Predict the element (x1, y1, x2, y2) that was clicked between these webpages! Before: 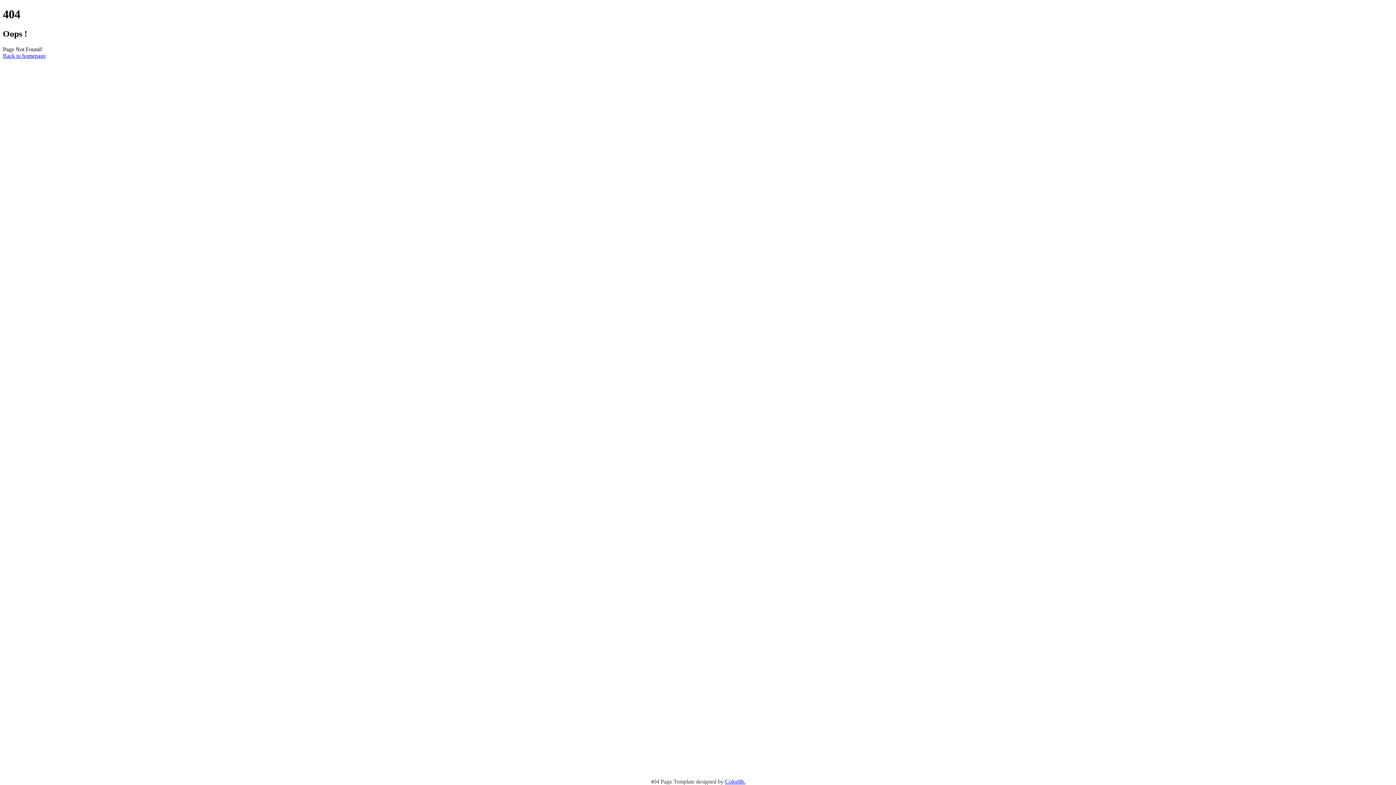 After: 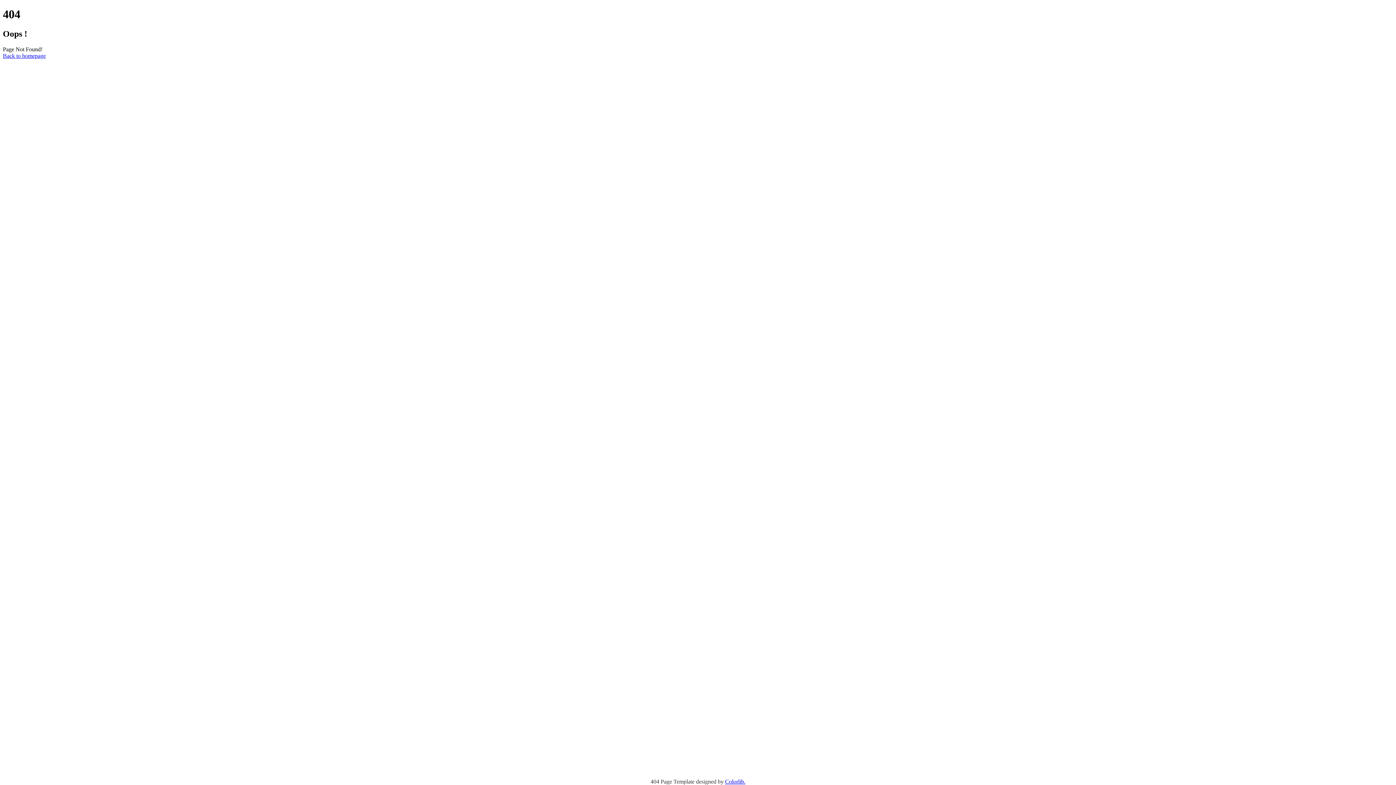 Action: bbox: (725, 778, 745, 785) label: Colorlib.